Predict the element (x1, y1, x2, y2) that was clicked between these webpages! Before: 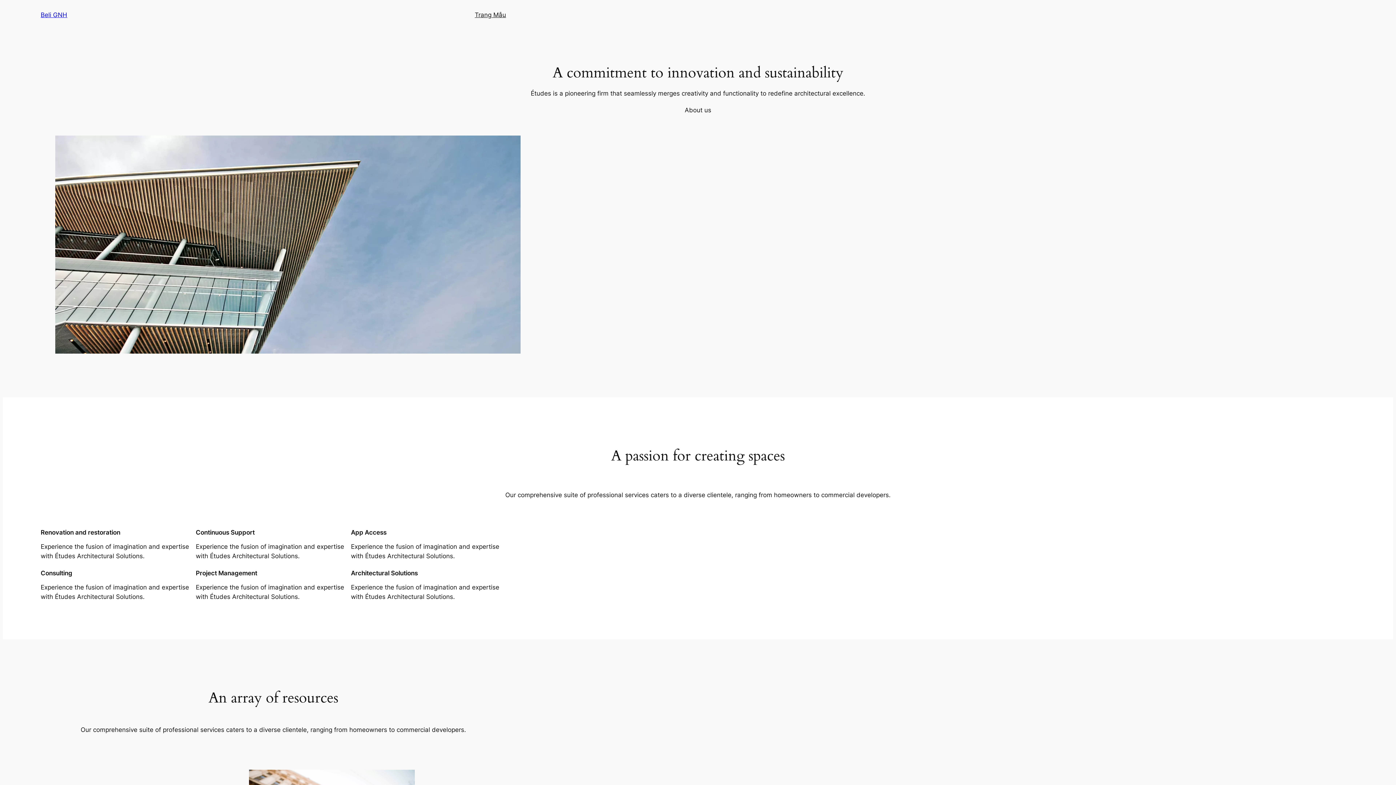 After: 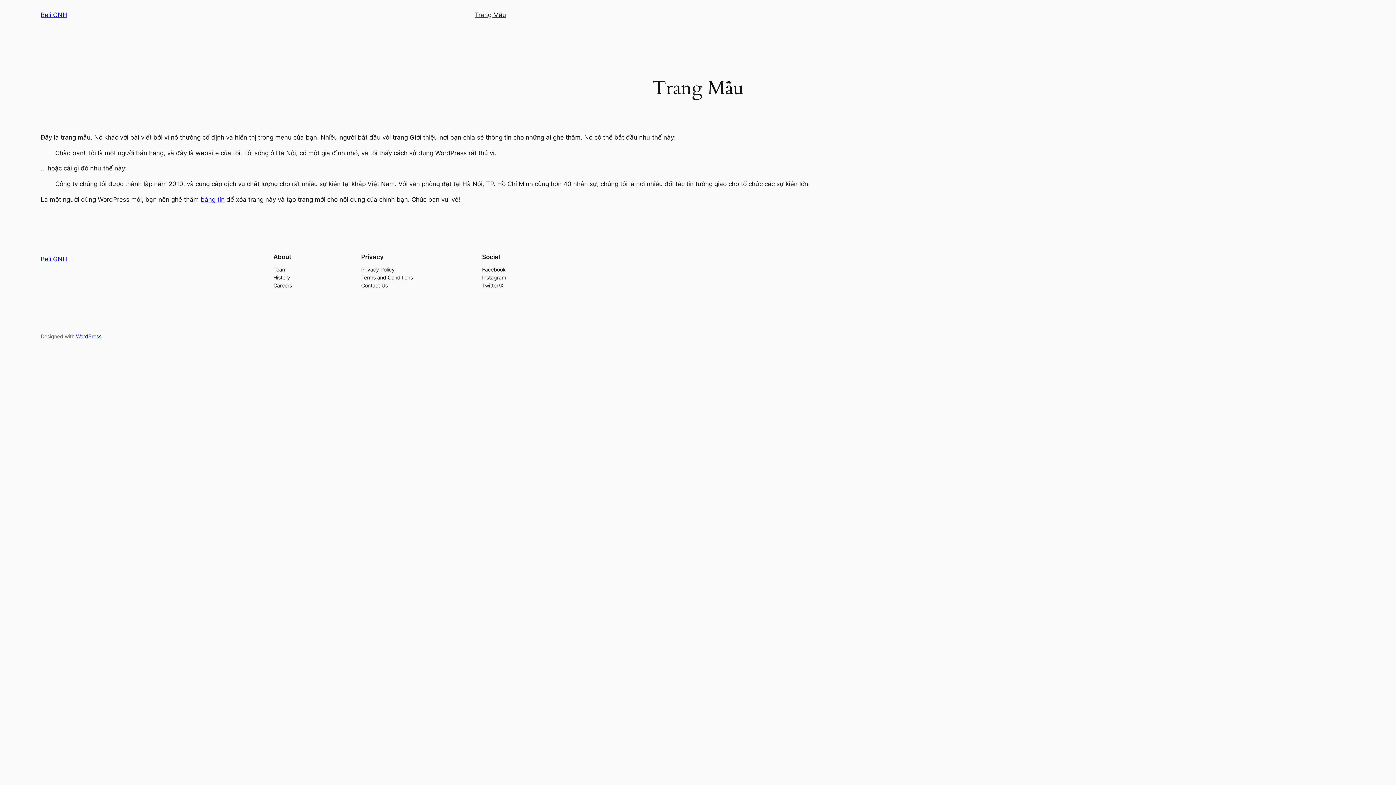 Action: label: Trang Mẫu bbox: (474, 10, 506, 19)